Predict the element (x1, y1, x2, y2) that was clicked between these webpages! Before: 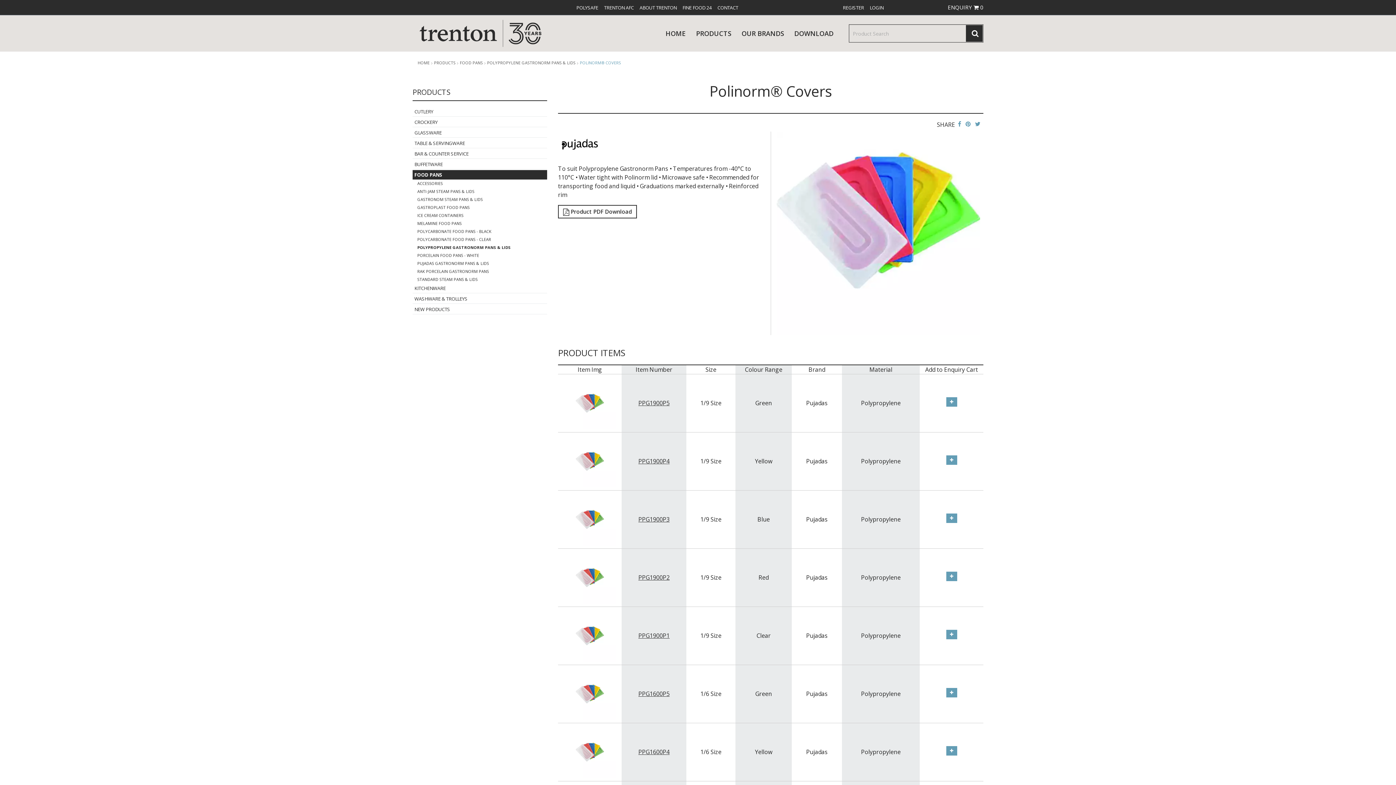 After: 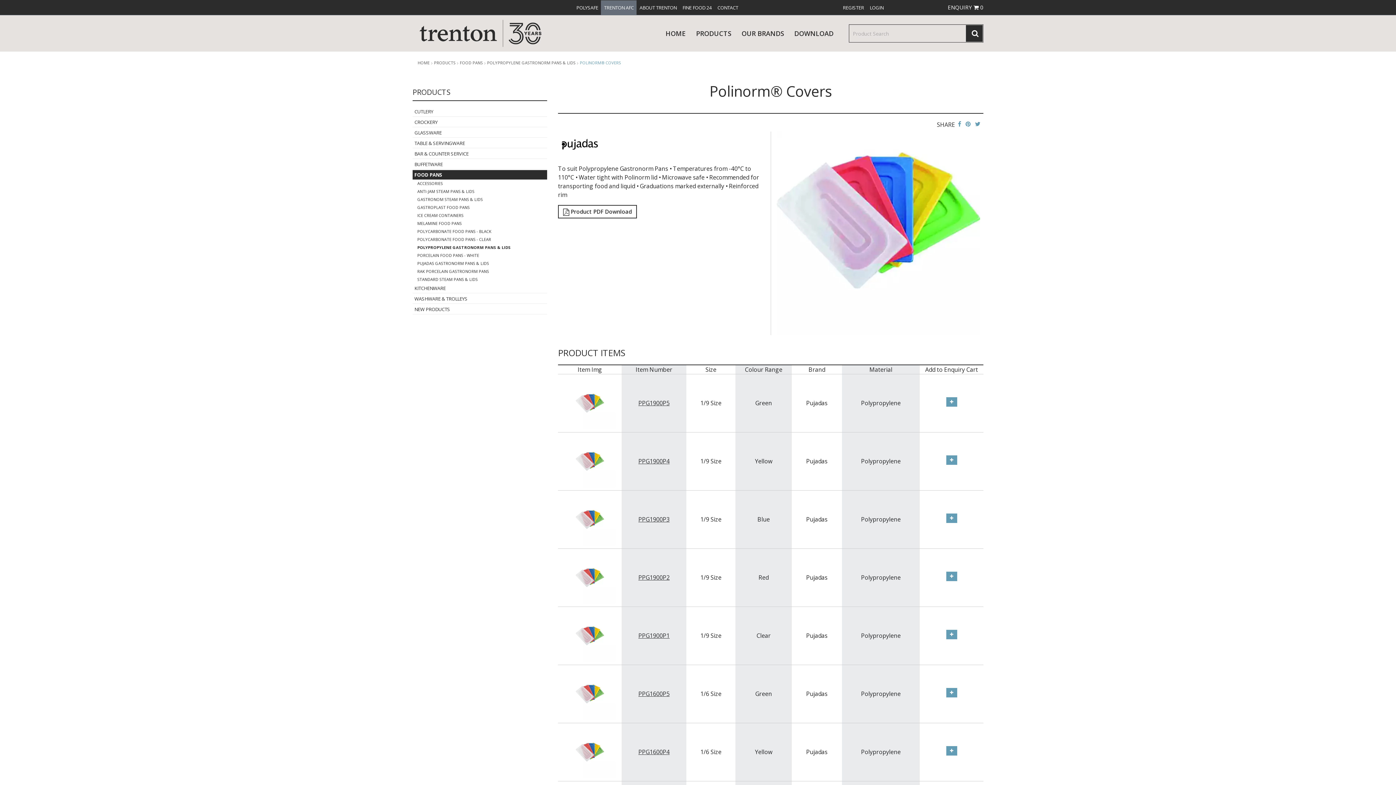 Action: label: TRENTON AFC bbox: (601, 0, 636, 14)